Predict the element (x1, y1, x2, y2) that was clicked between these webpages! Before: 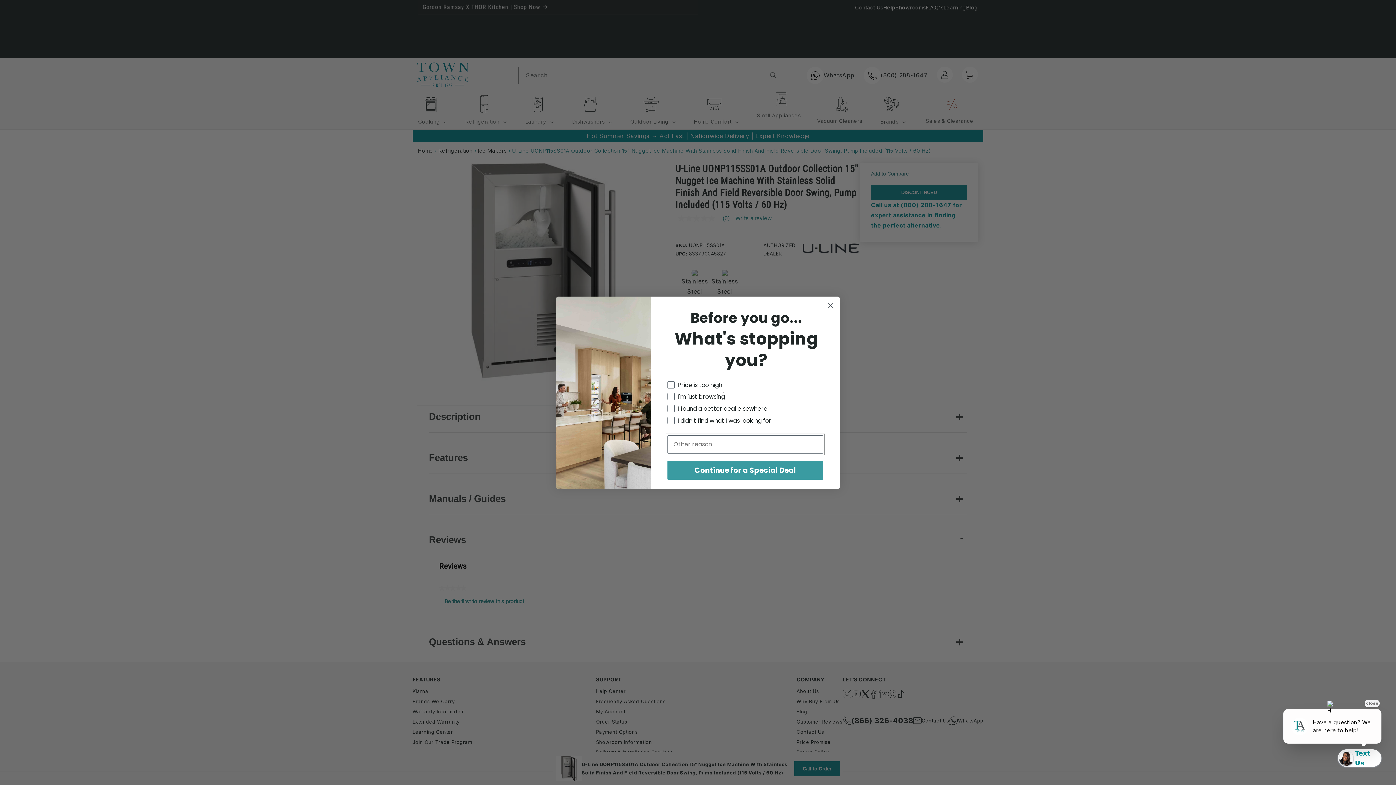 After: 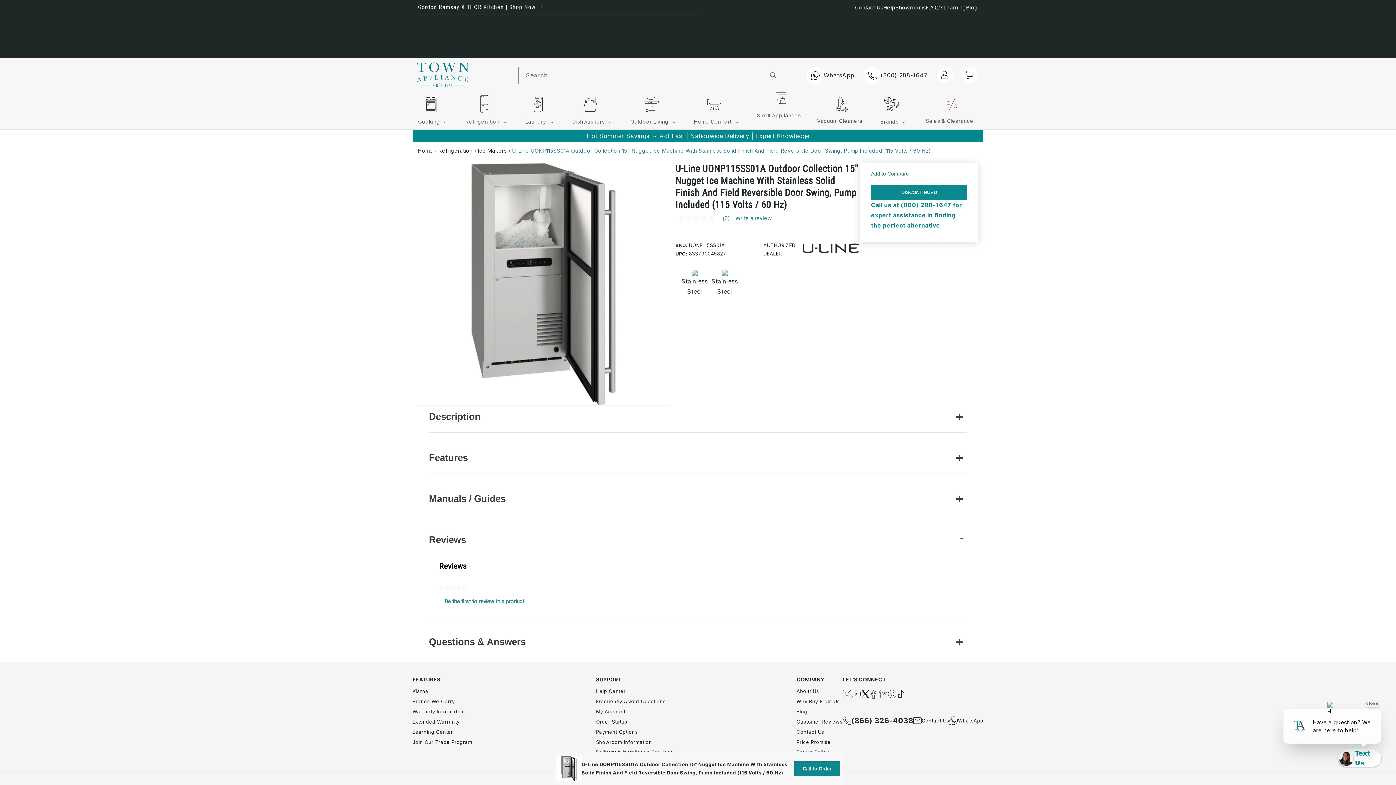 Action: label: Close dialog bbox: (824, 299, 837, 312)